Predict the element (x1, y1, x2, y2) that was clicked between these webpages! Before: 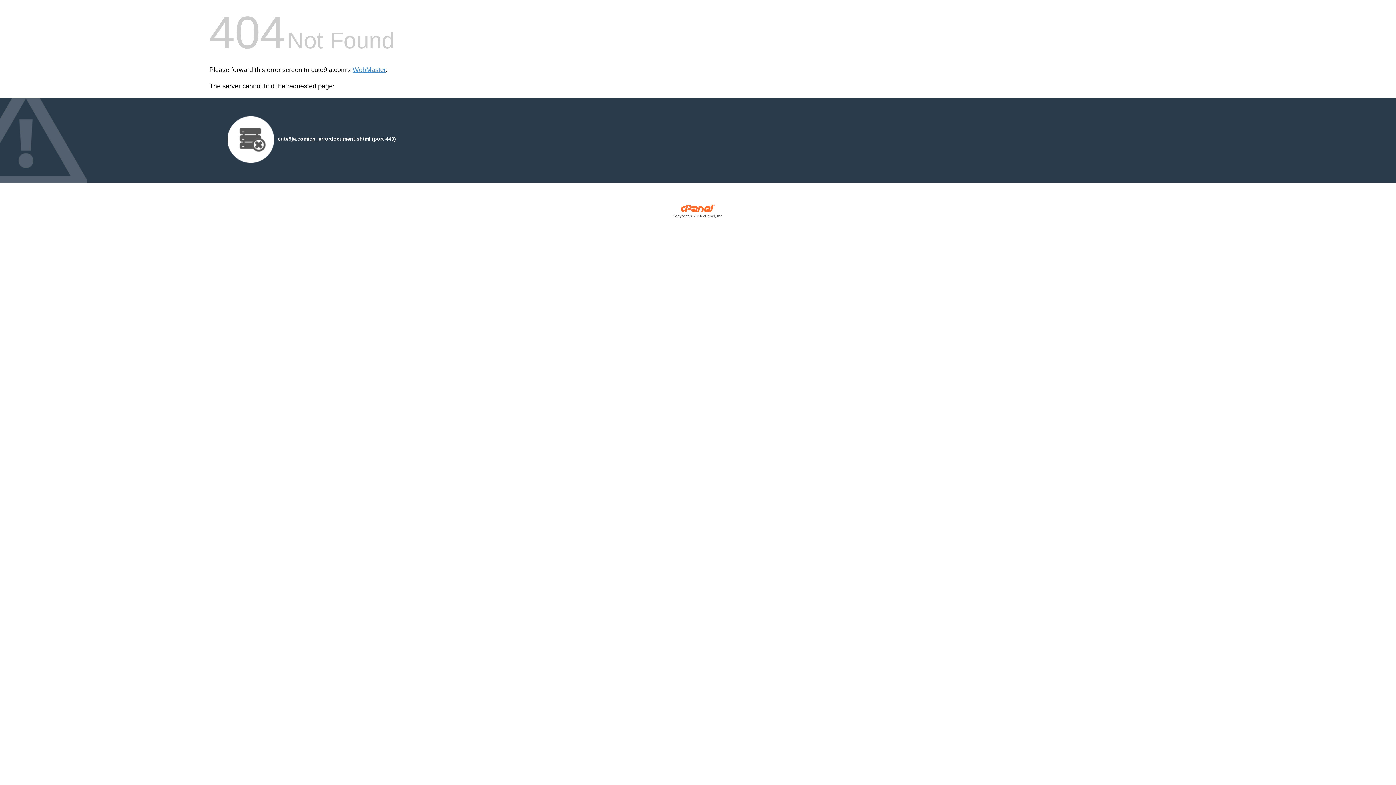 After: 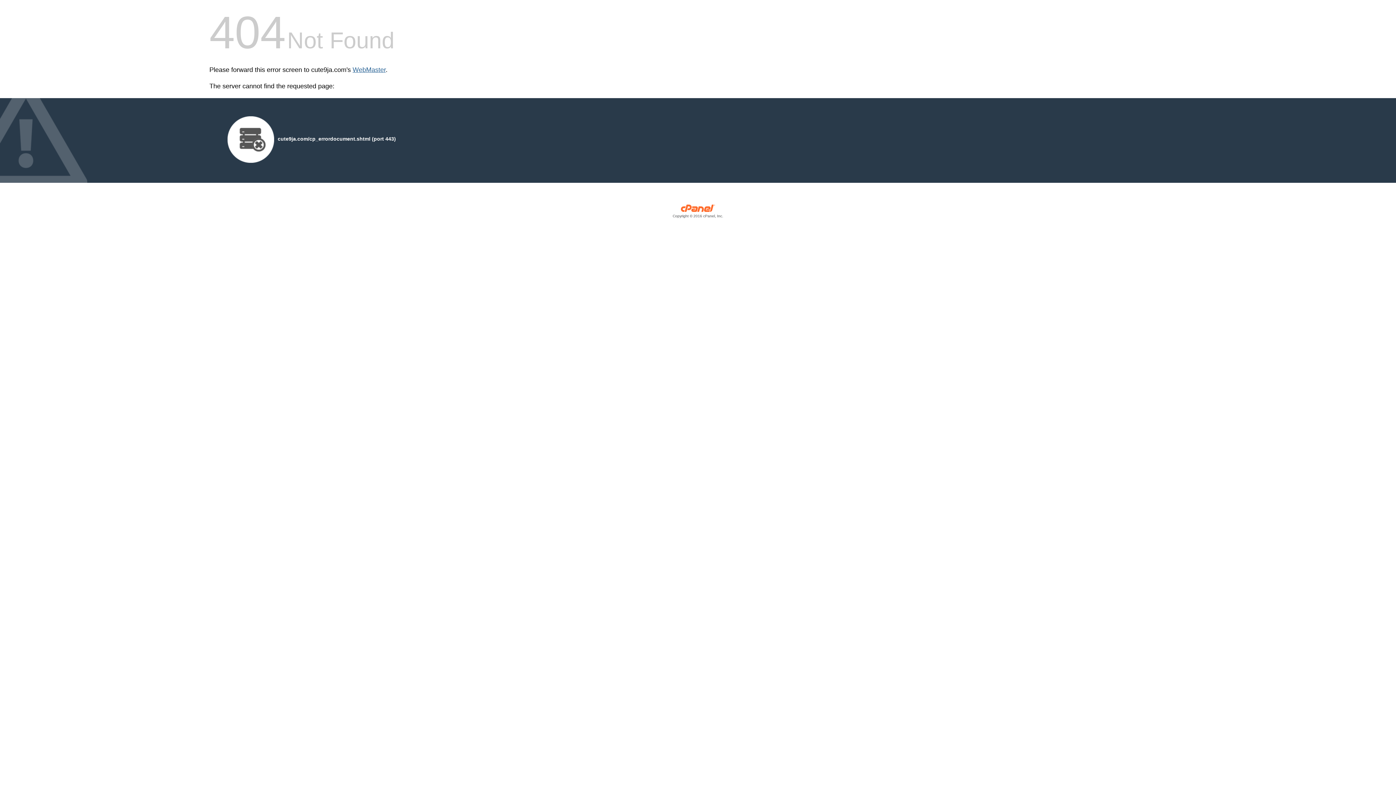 Action: bbox: (352, 66, 385, 73) label: WebMaster